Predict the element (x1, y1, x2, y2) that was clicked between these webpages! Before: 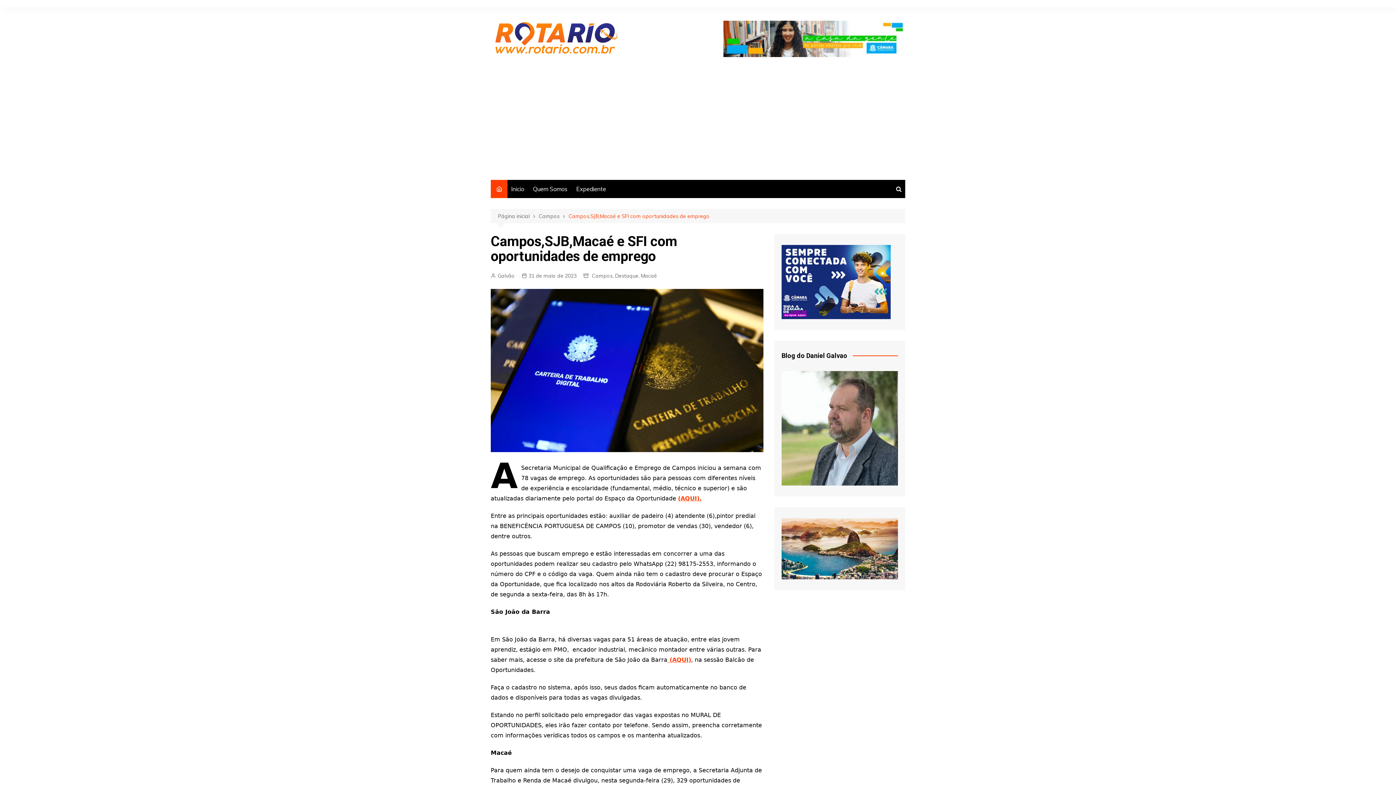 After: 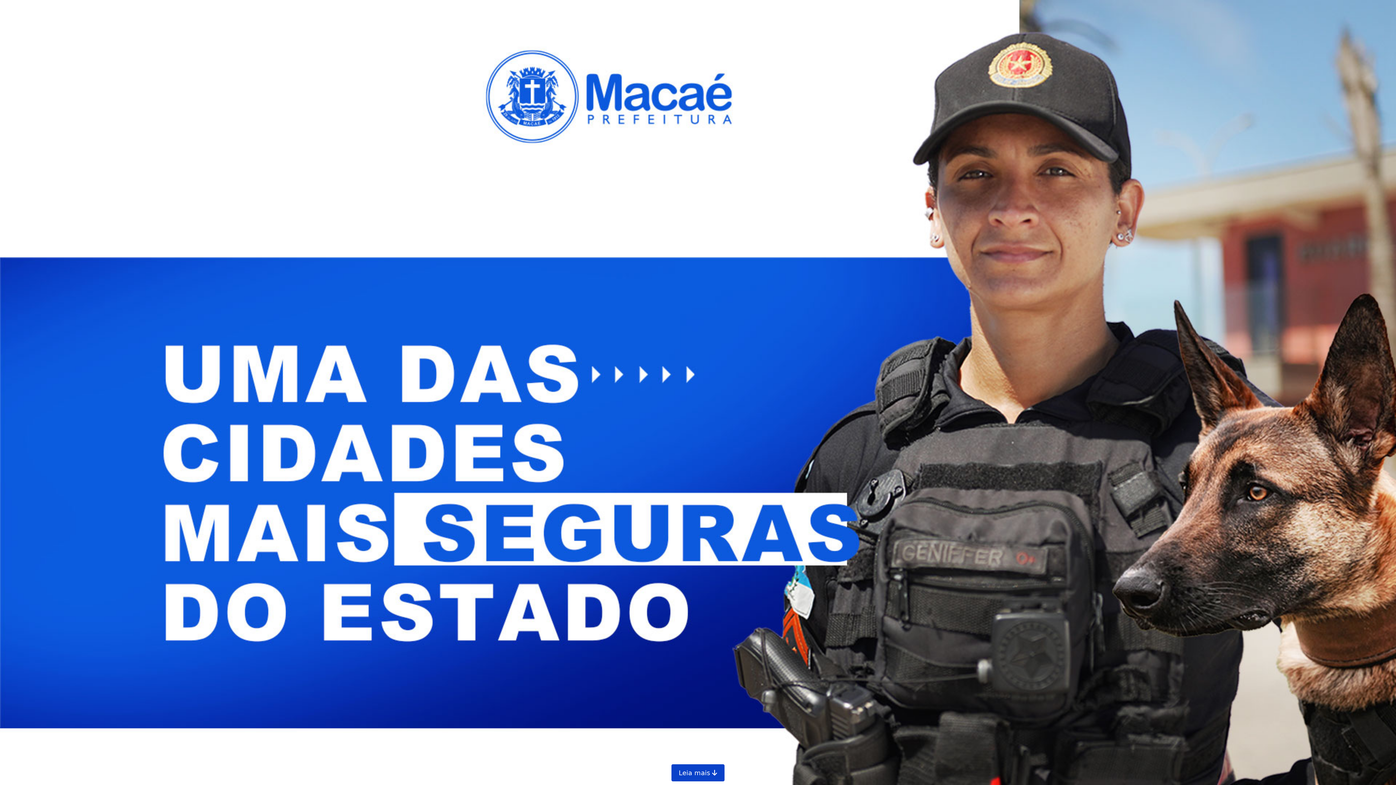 Action: bbox: (723, 20, 905, 57)